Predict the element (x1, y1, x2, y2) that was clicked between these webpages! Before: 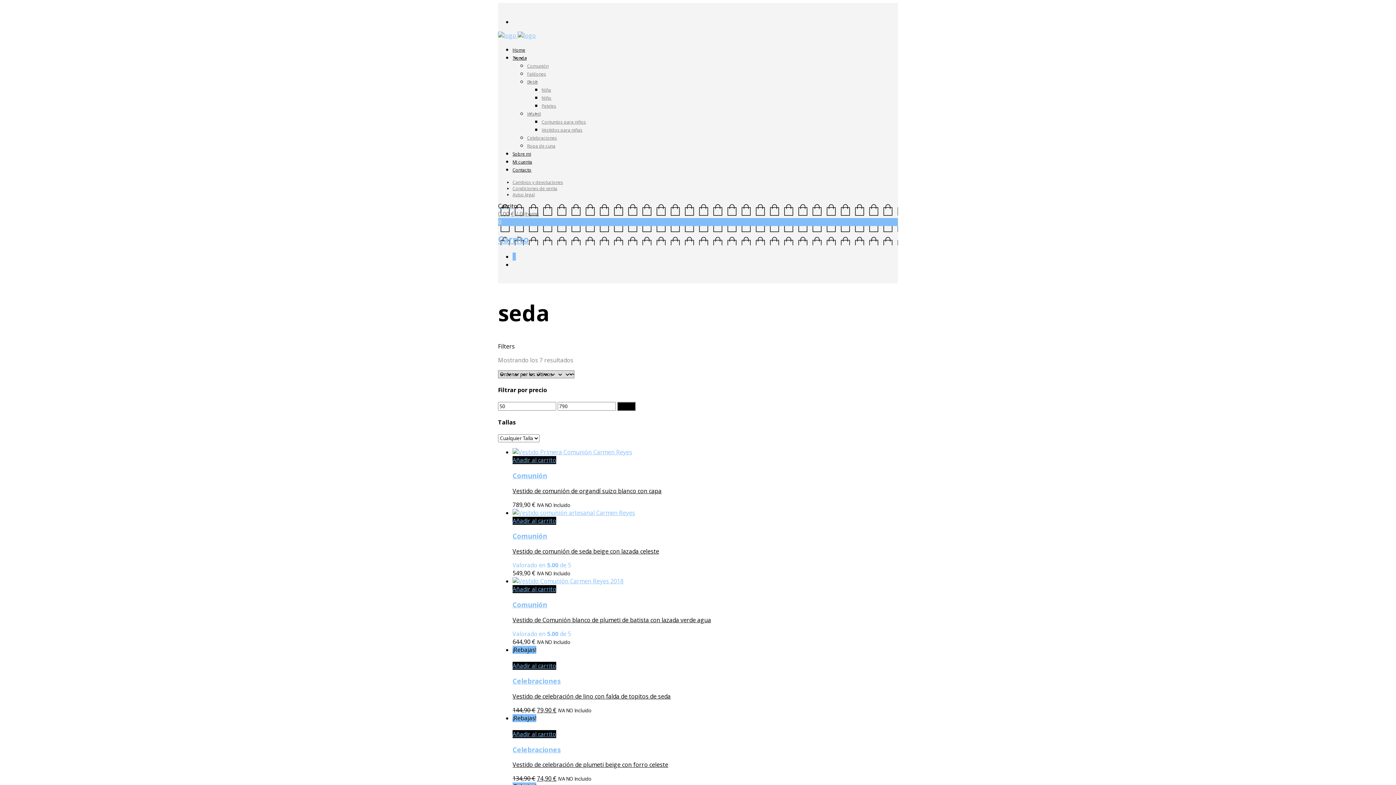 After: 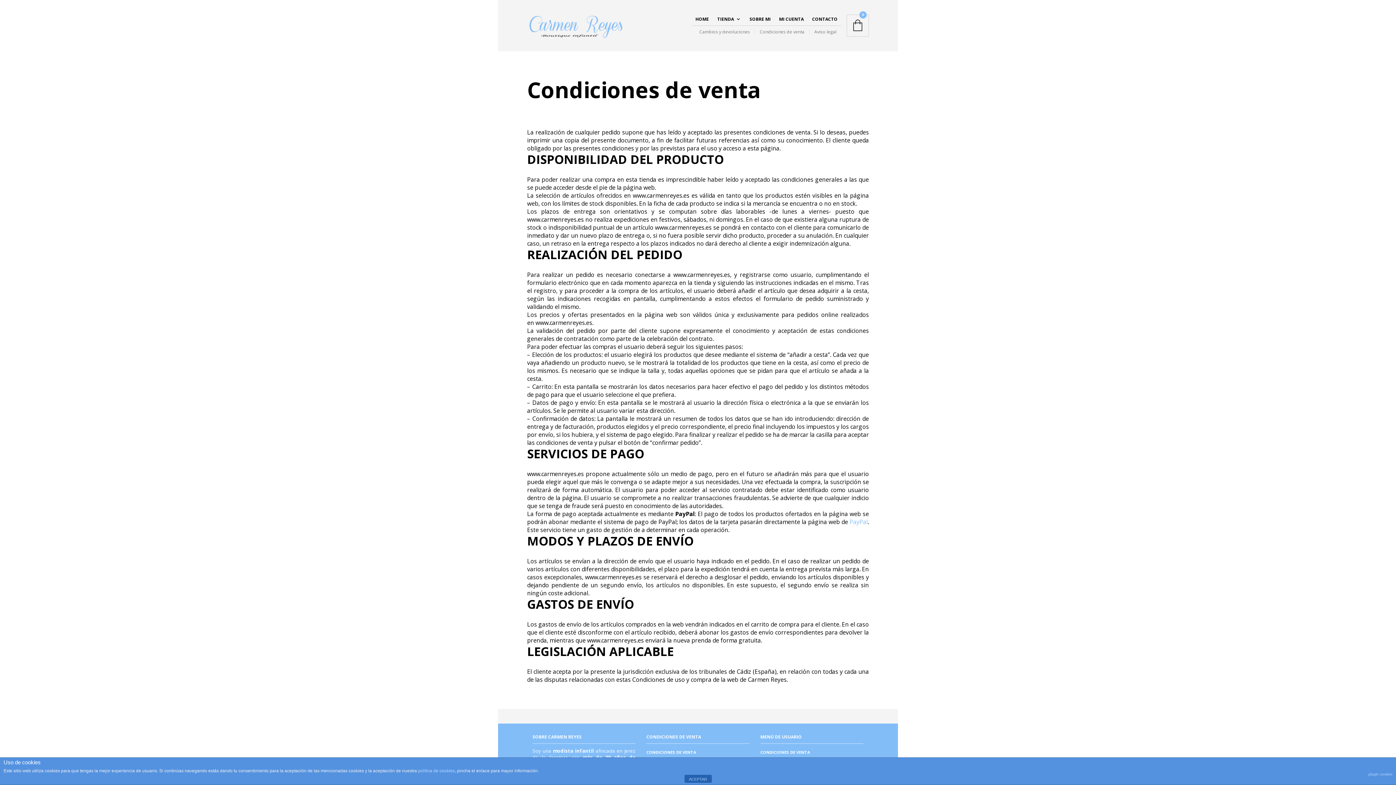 Action: bbox: (512, 185, 557, 191) label: Condiciones de venta